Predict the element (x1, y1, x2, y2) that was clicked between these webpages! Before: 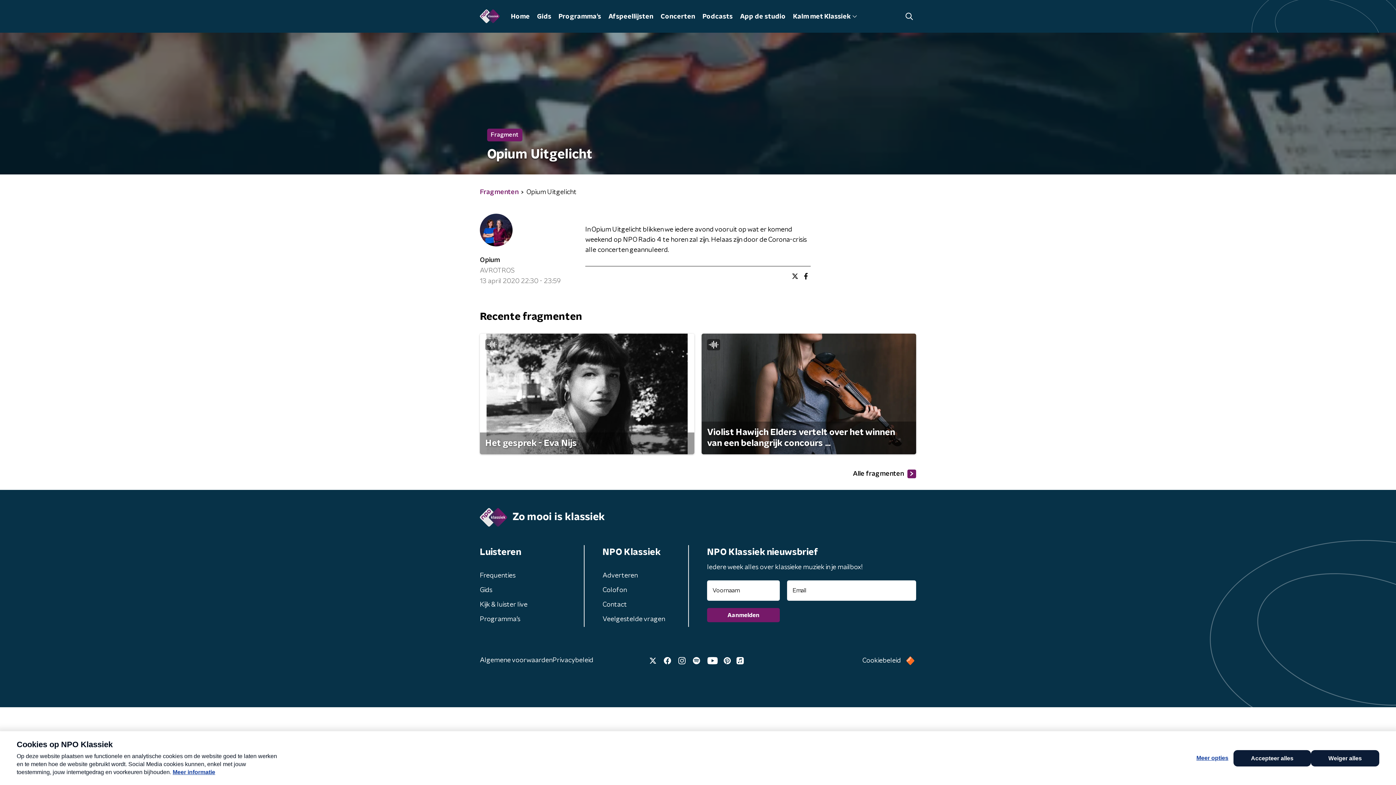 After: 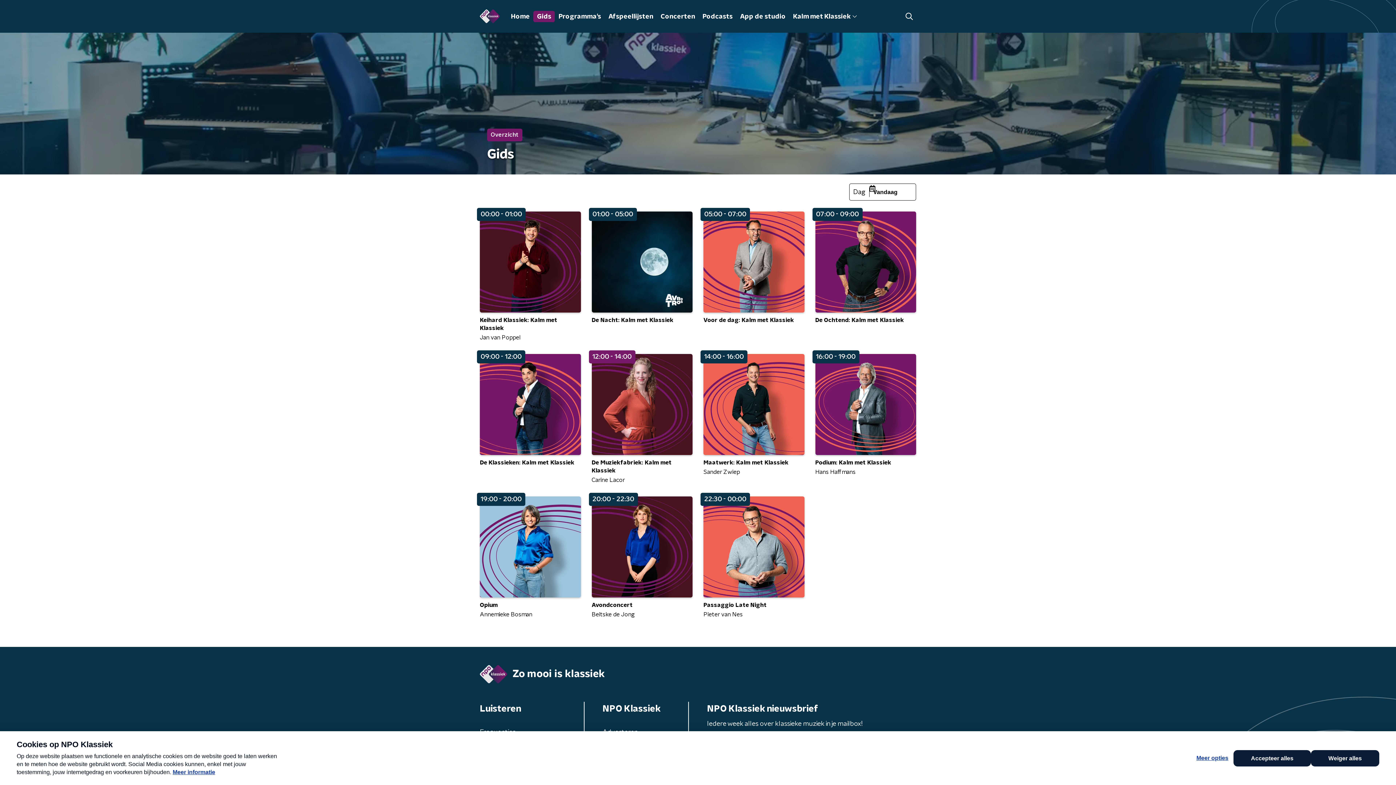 Action: bbox: (533, 10, 555, 22) label: Gids